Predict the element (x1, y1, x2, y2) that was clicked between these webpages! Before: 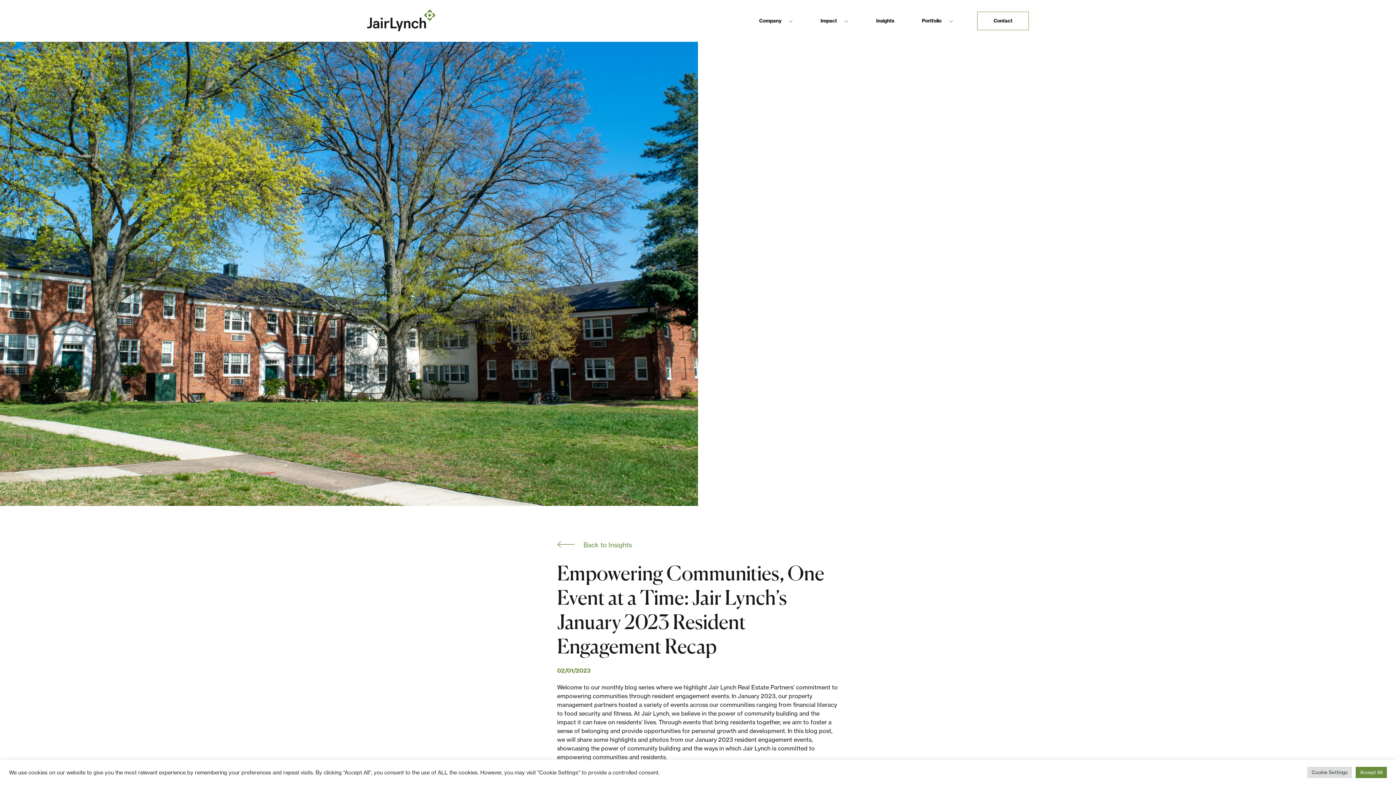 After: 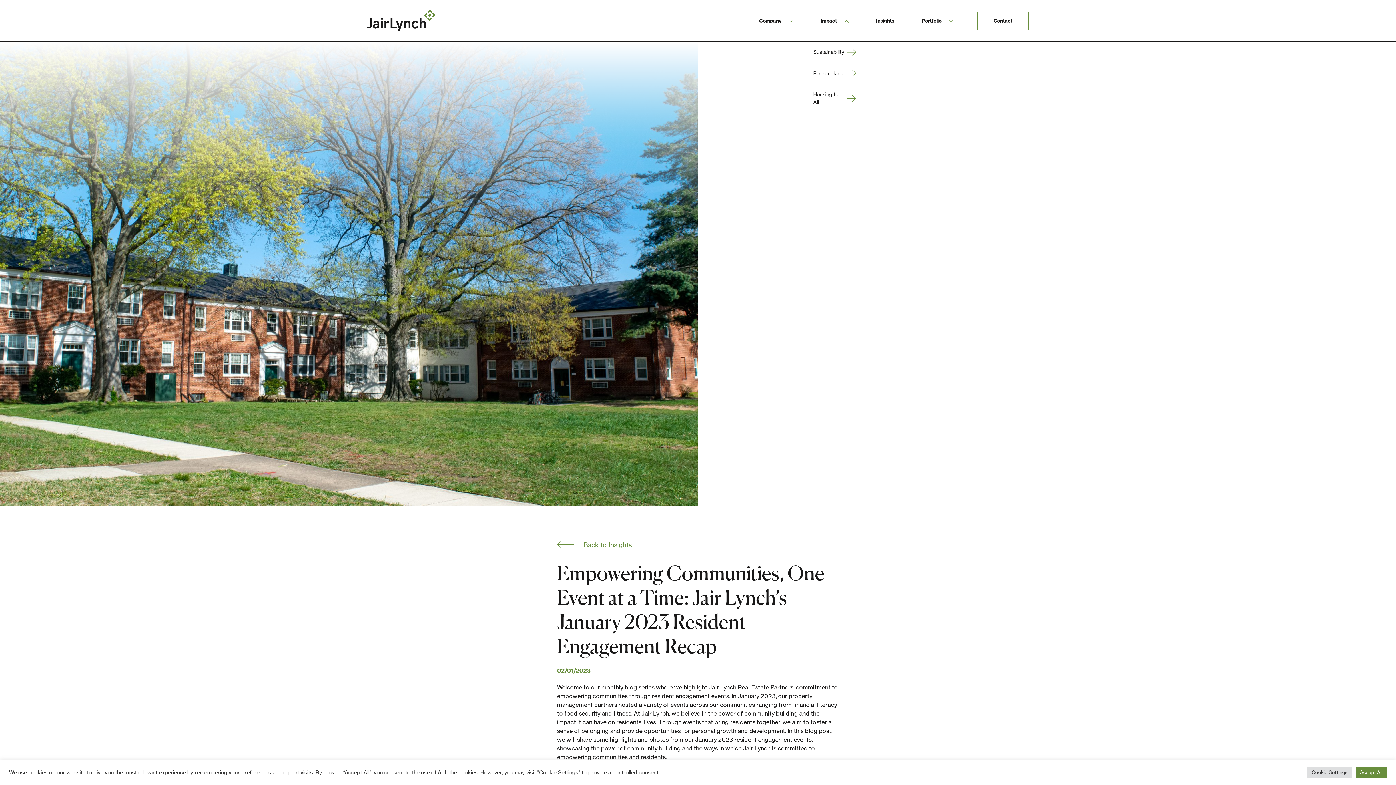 Action: bbox: (807, 12, 862, 29) label: Impact